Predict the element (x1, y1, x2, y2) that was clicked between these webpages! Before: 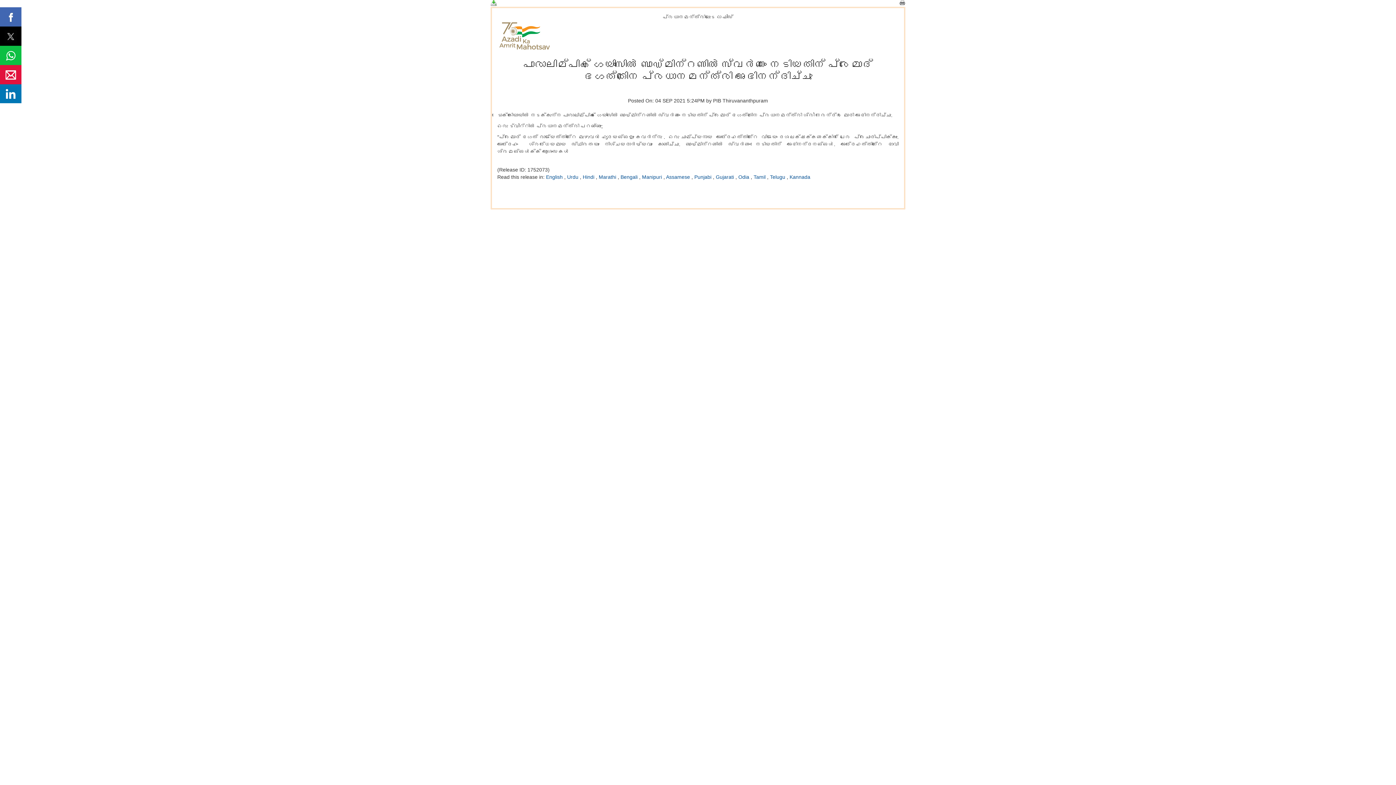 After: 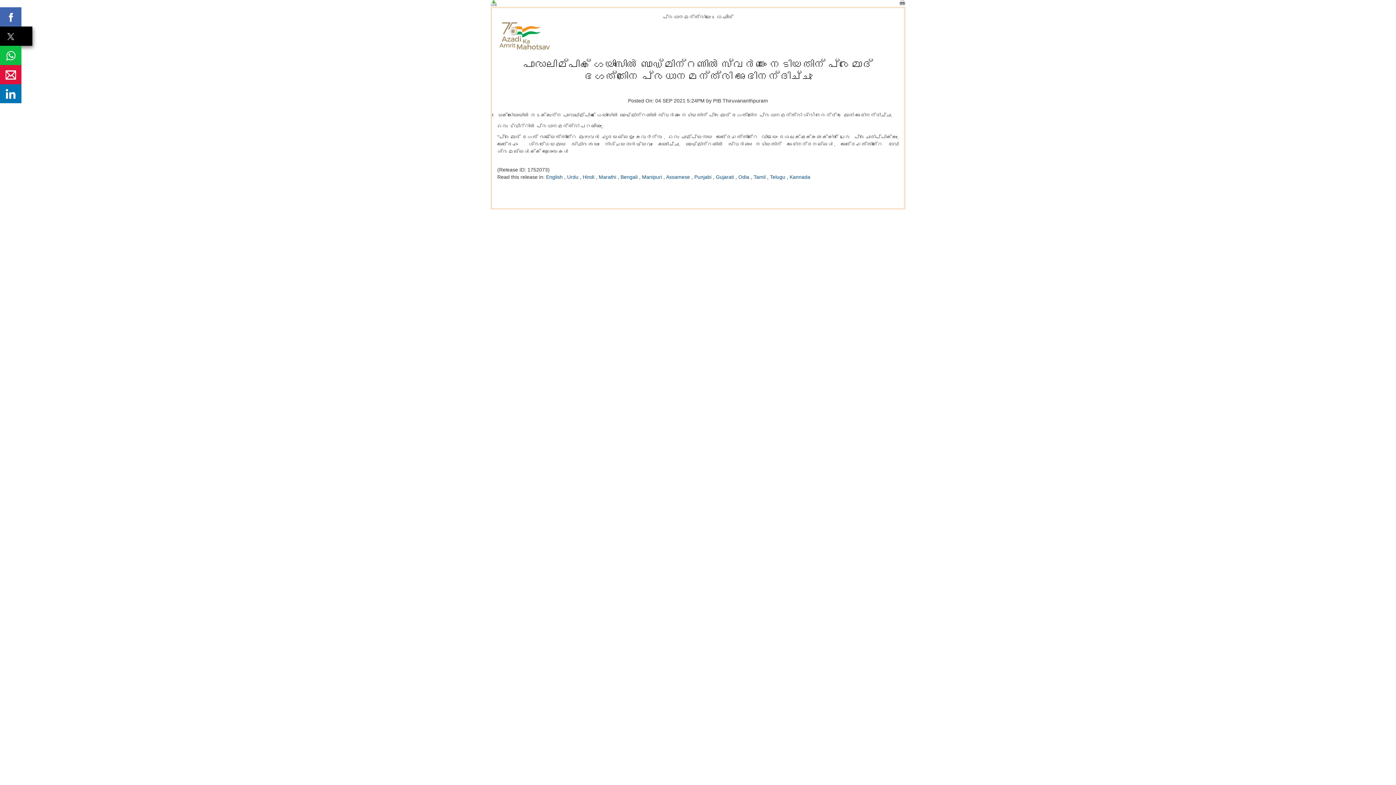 Action: bbox: (0, 26, 21, 45)